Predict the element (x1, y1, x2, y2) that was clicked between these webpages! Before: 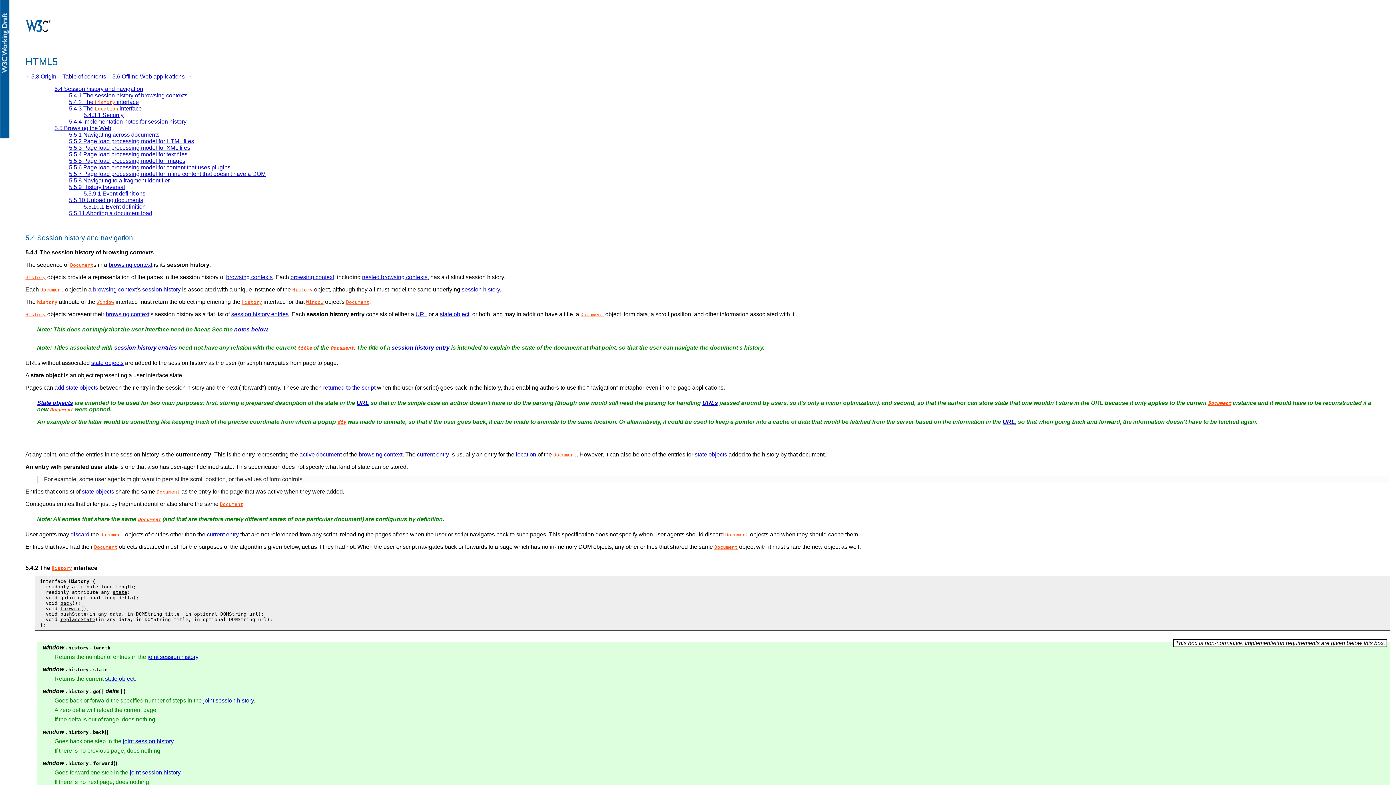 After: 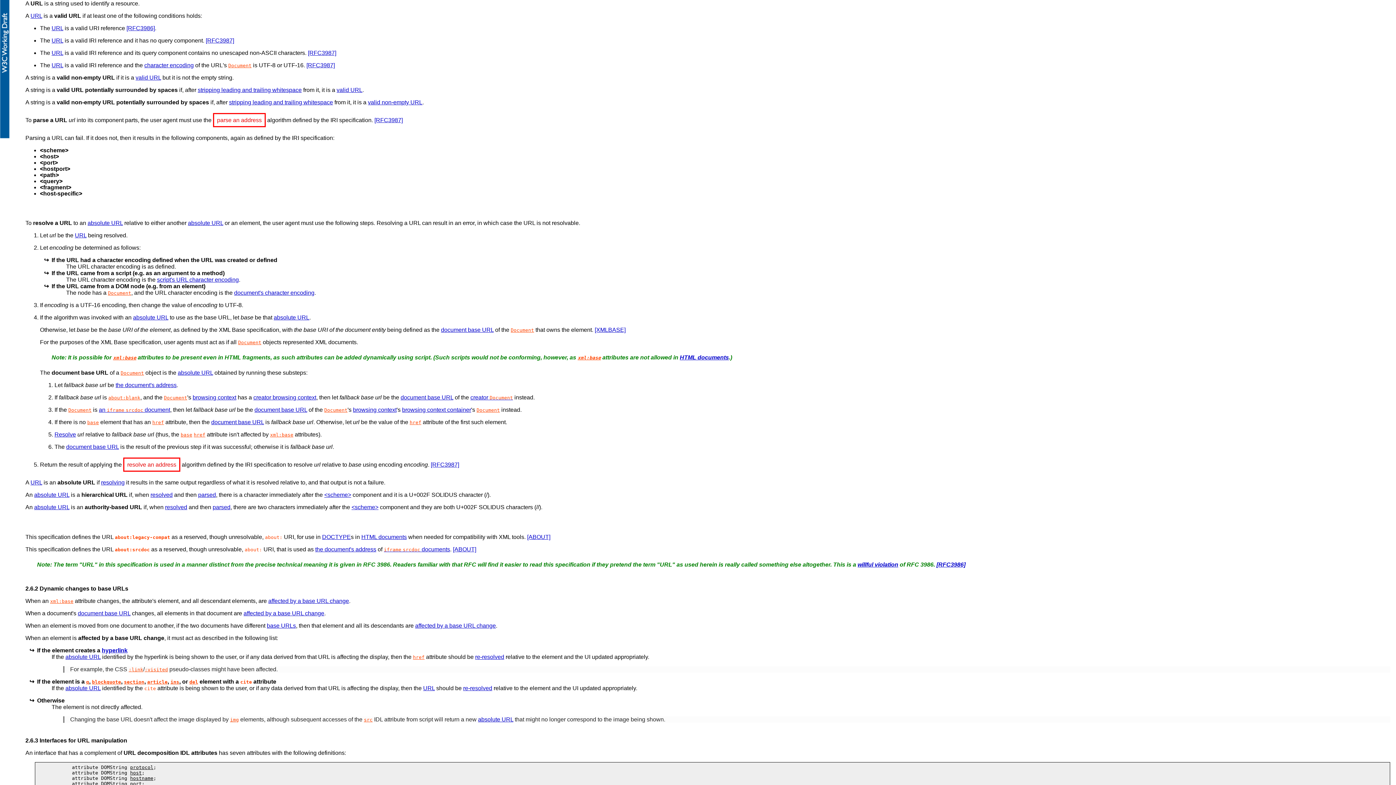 Action: label: URL bbox: (415, 311, 427, 317)